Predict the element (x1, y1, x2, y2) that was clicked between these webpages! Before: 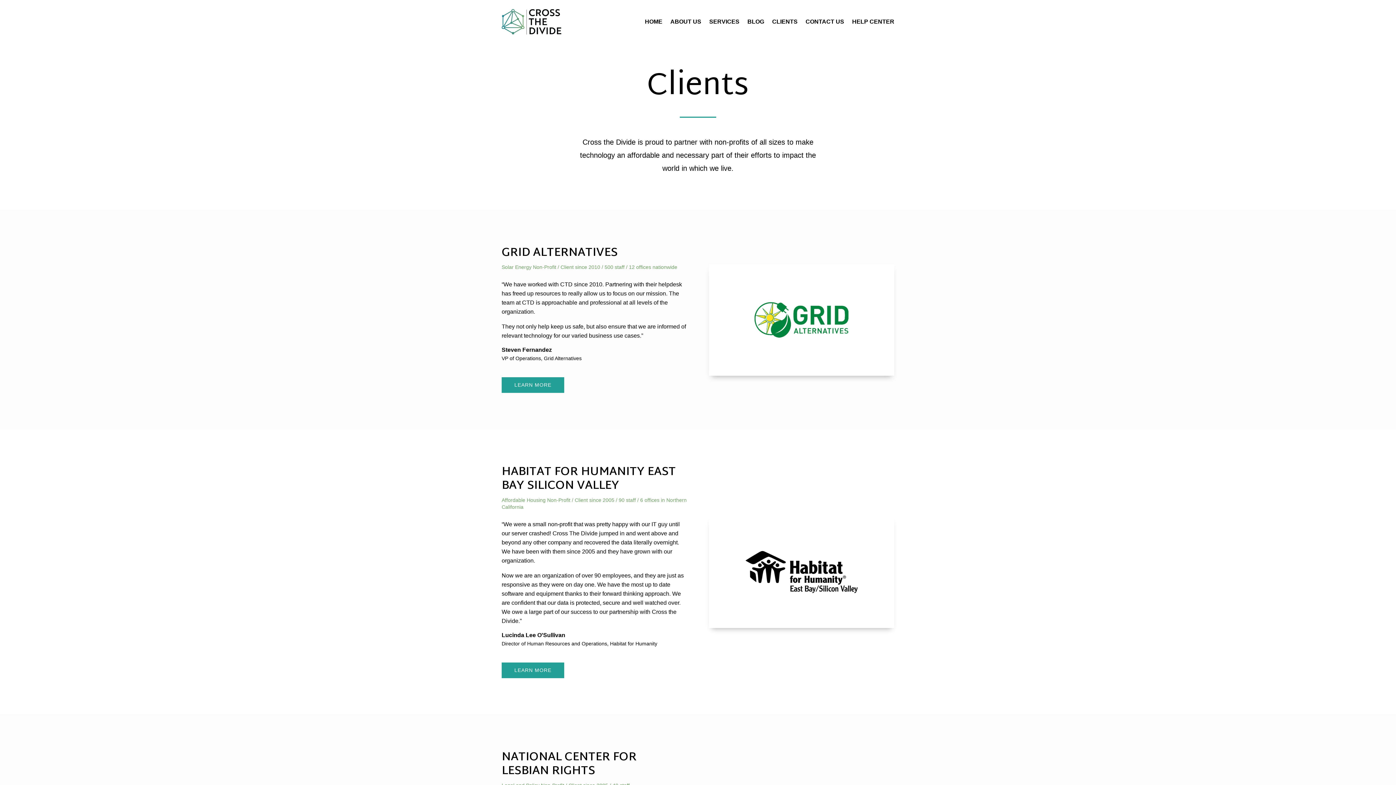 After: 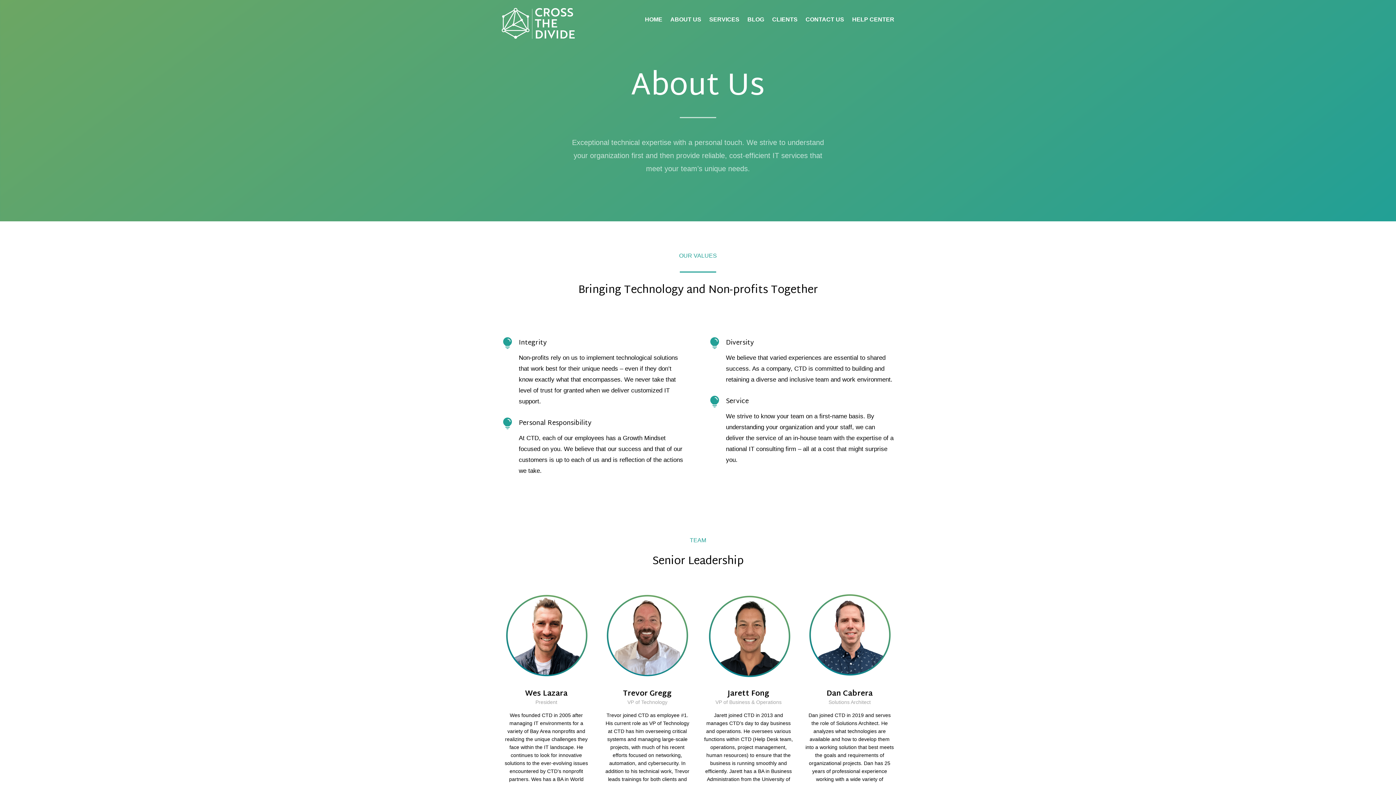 Action: bbox: (670, 19, 701, 27) label: ABOUT US